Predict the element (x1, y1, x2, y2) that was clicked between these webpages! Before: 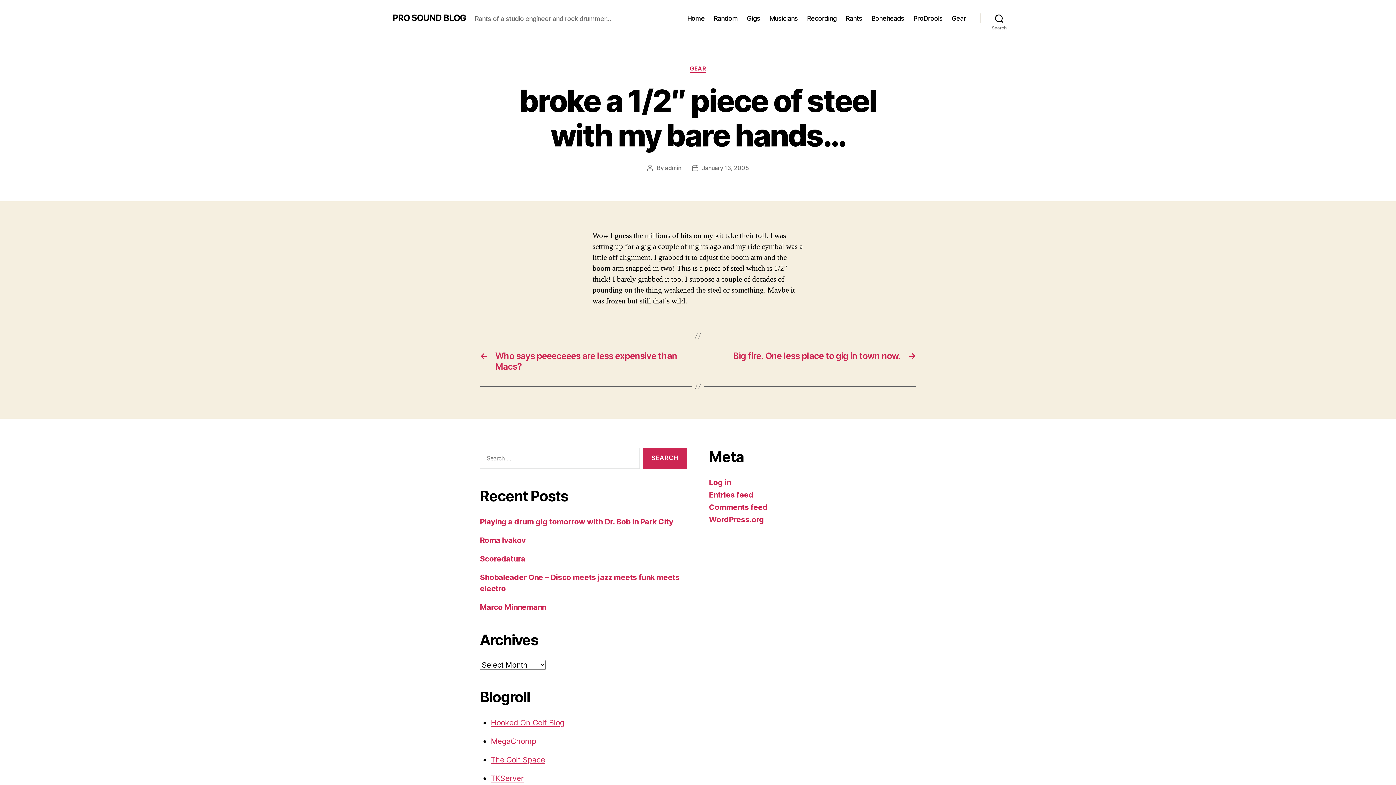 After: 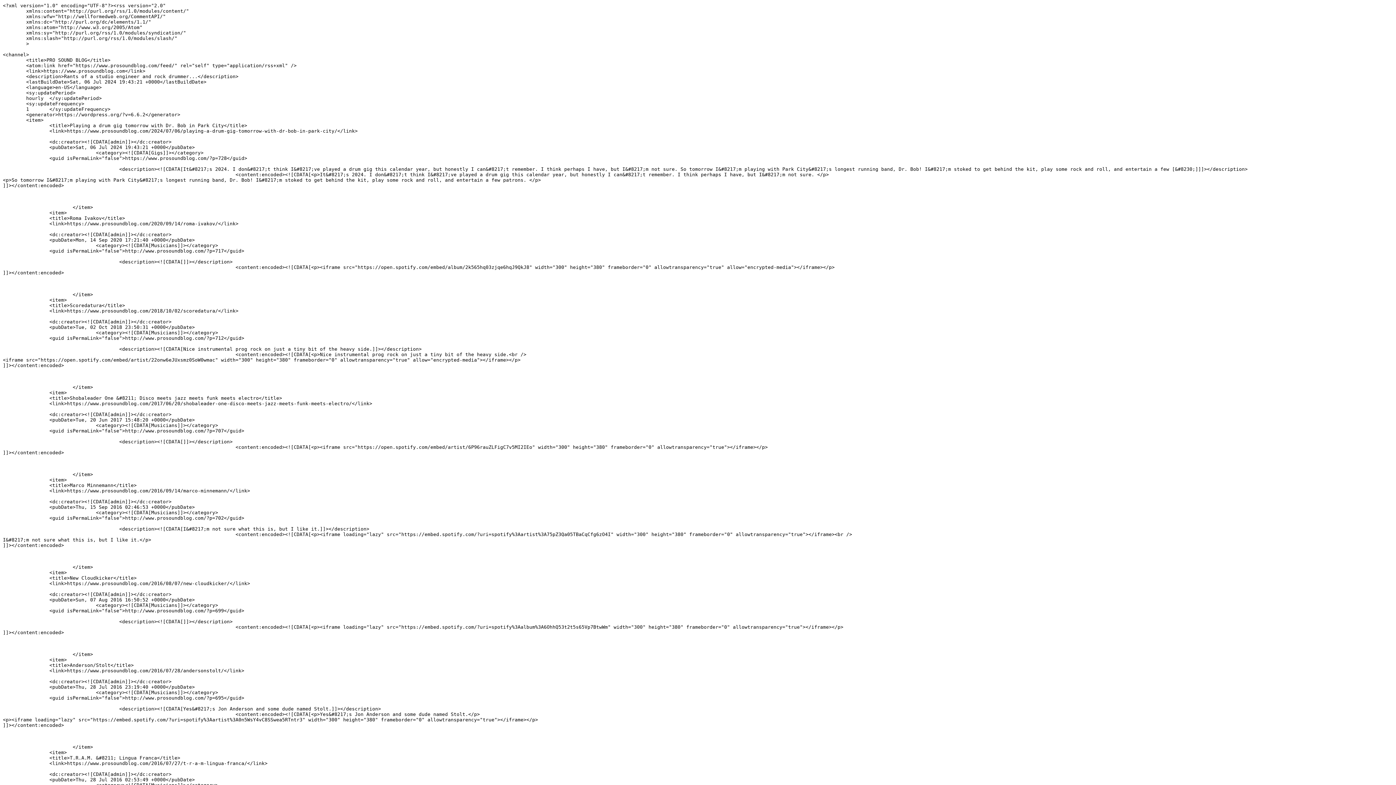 Action: label: Entries feed bbox: (709, 490, 753, 499)